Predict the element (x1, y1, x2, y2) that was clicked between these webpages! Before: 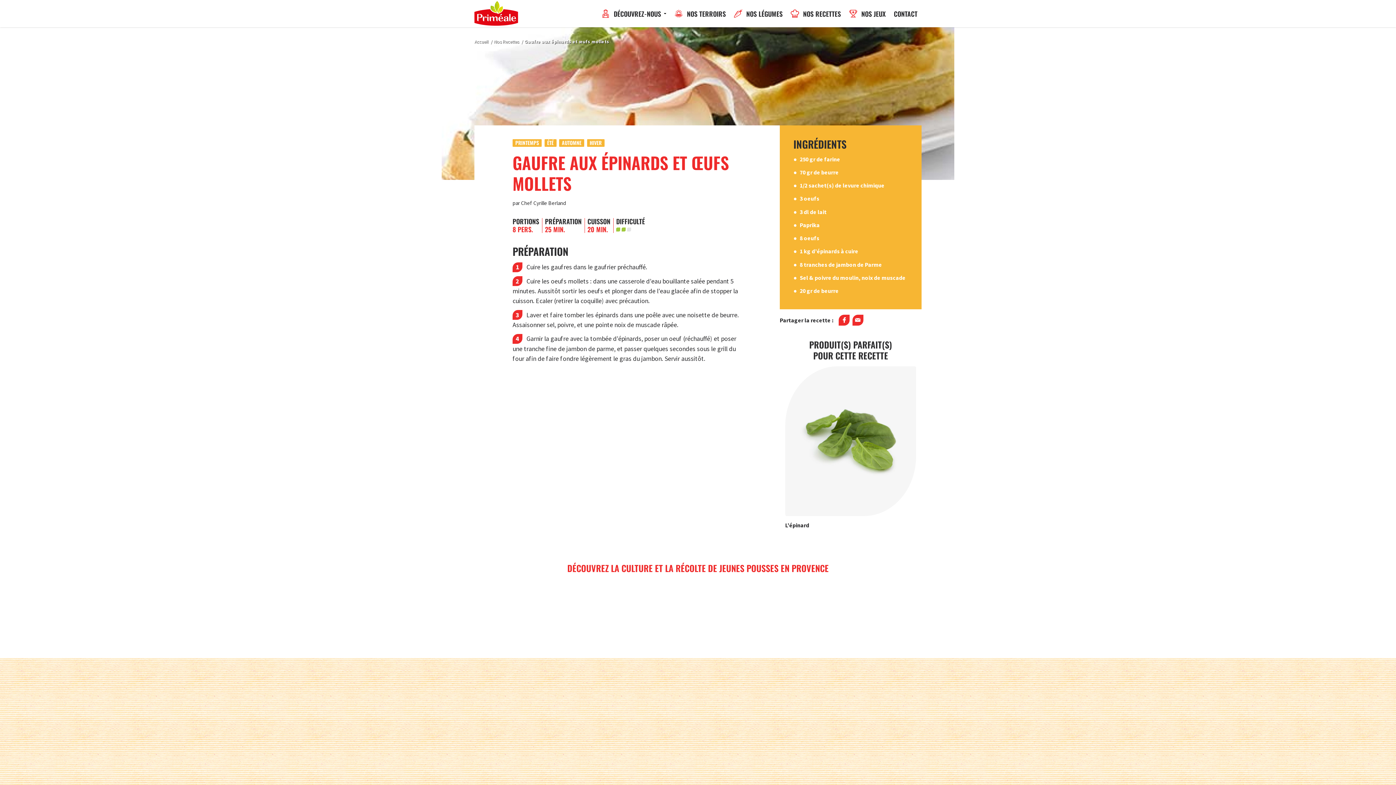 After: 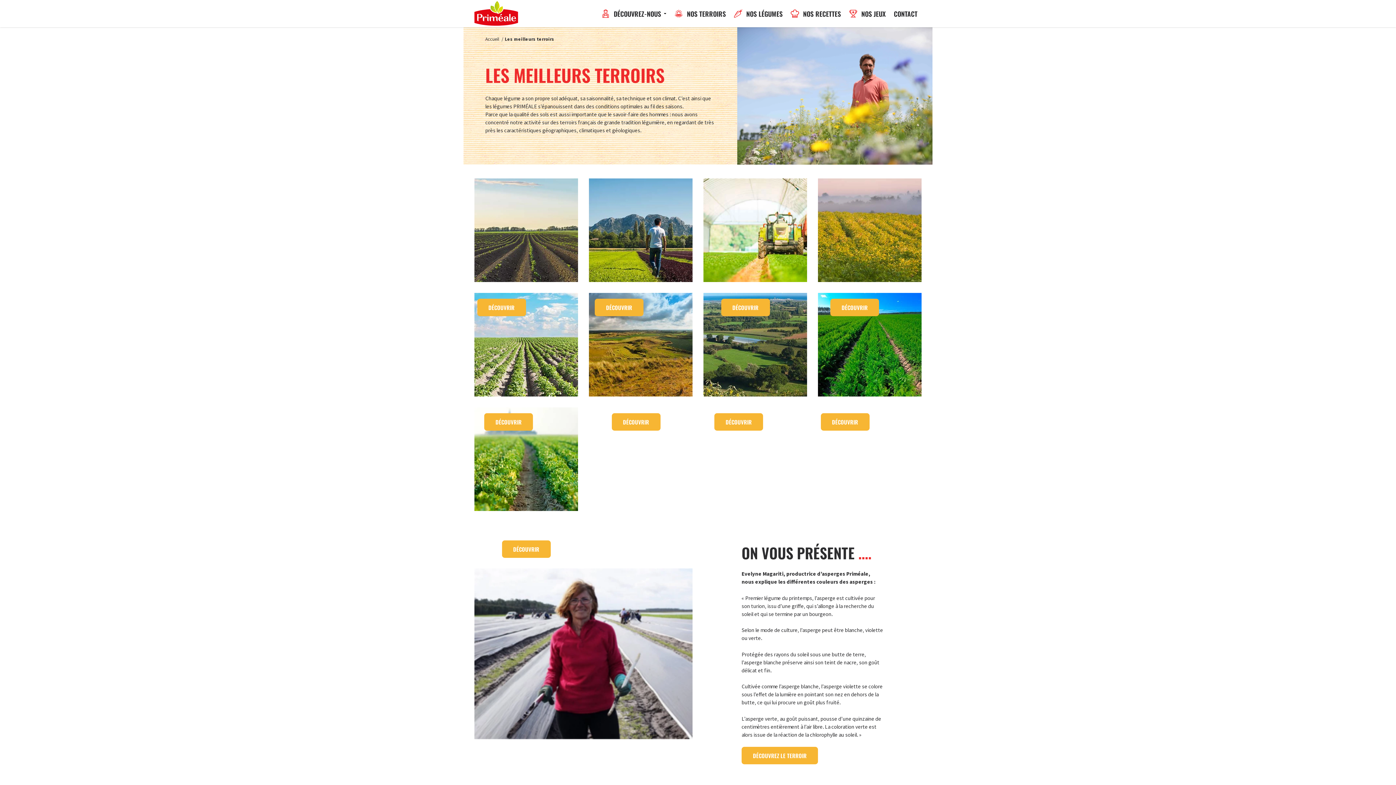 Action: label: NOS TERROIRS bbox: (670, 0, 730, 27)